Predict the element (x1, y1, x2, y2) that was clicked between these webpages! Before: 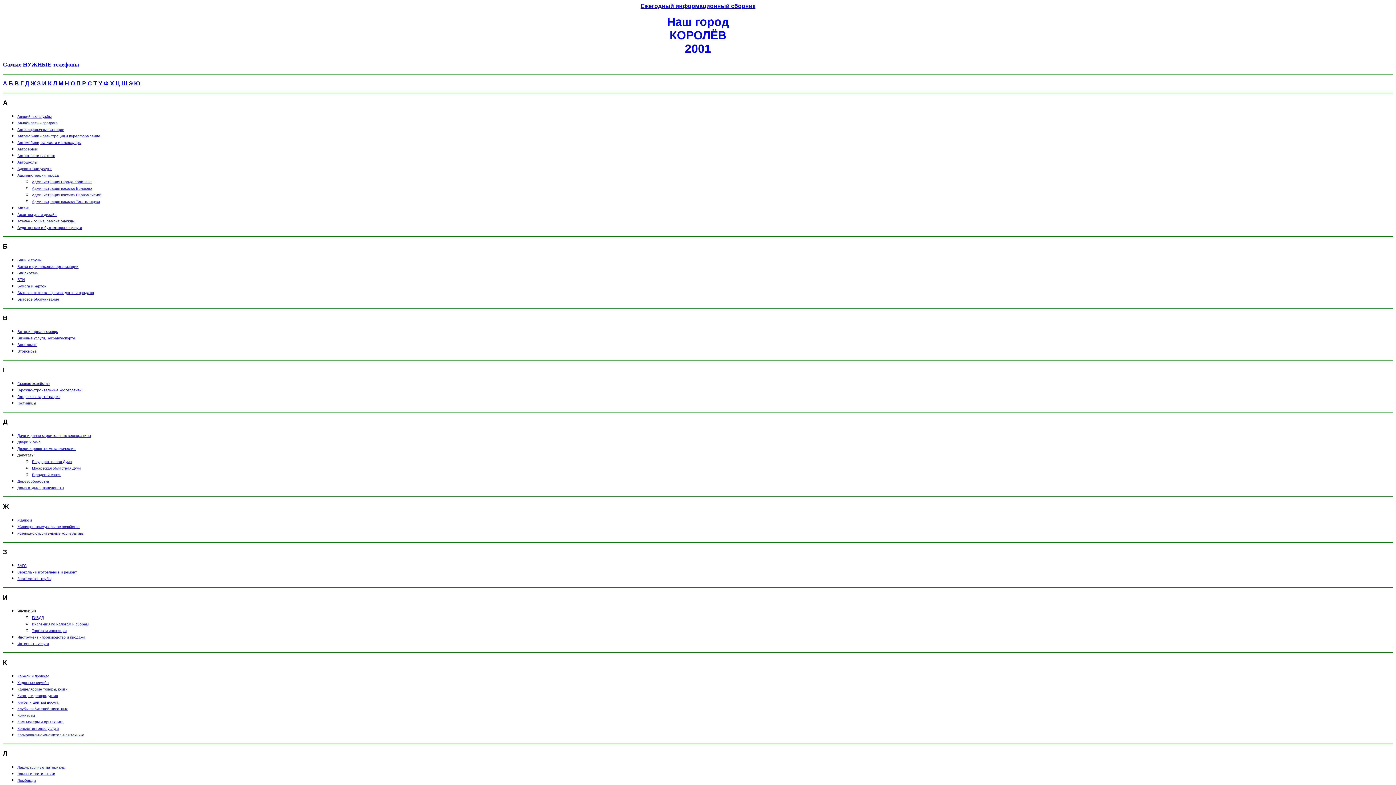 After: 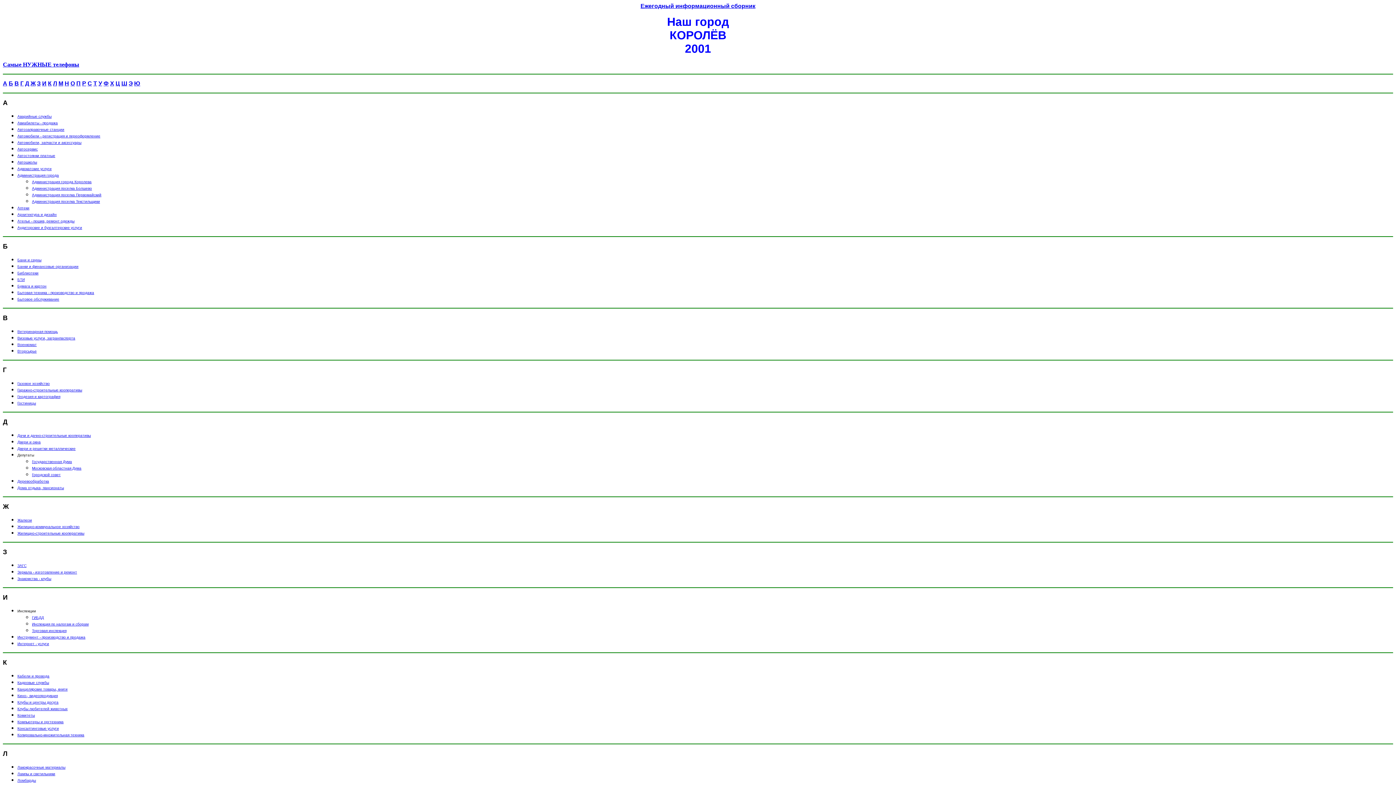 Action: bbox: (17, 380, 49, 386) label: Газовое хозяйство